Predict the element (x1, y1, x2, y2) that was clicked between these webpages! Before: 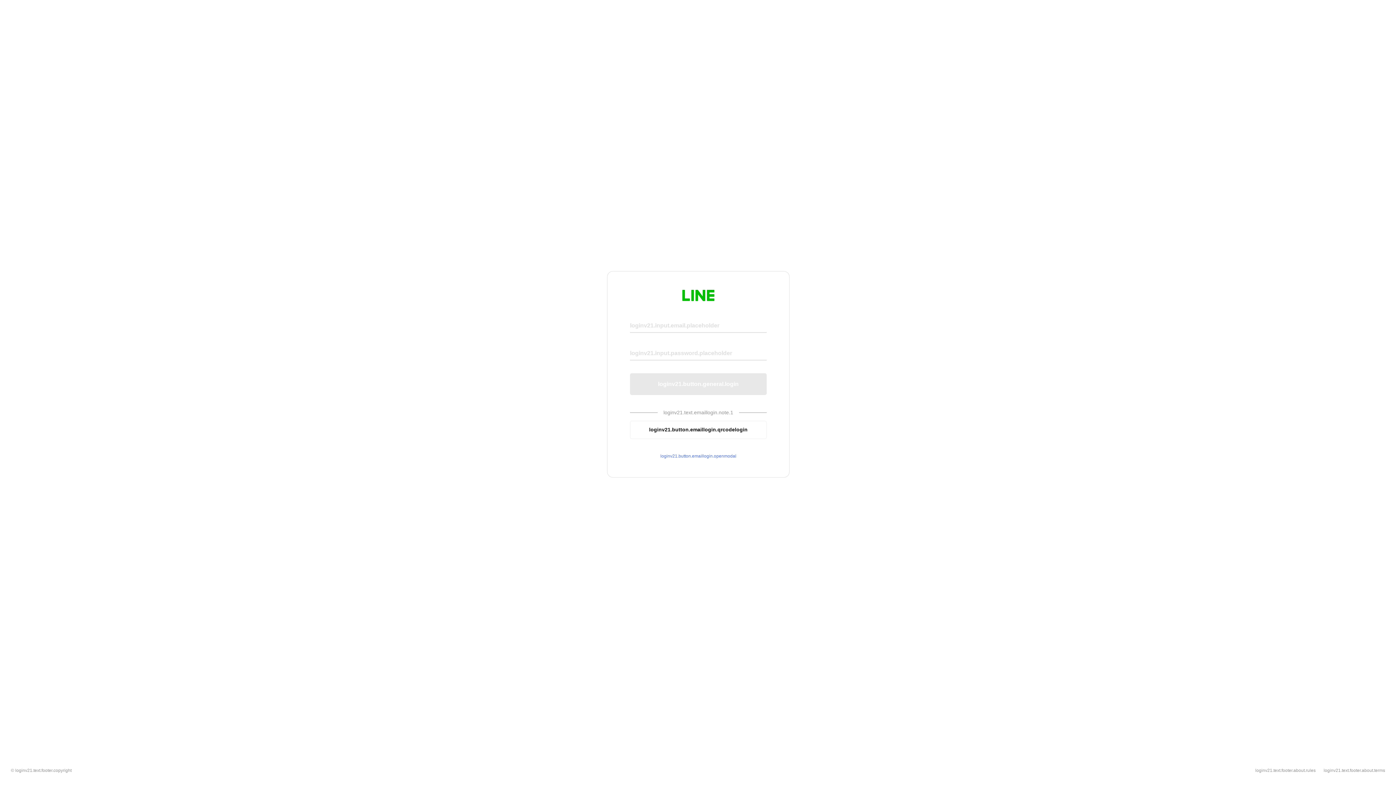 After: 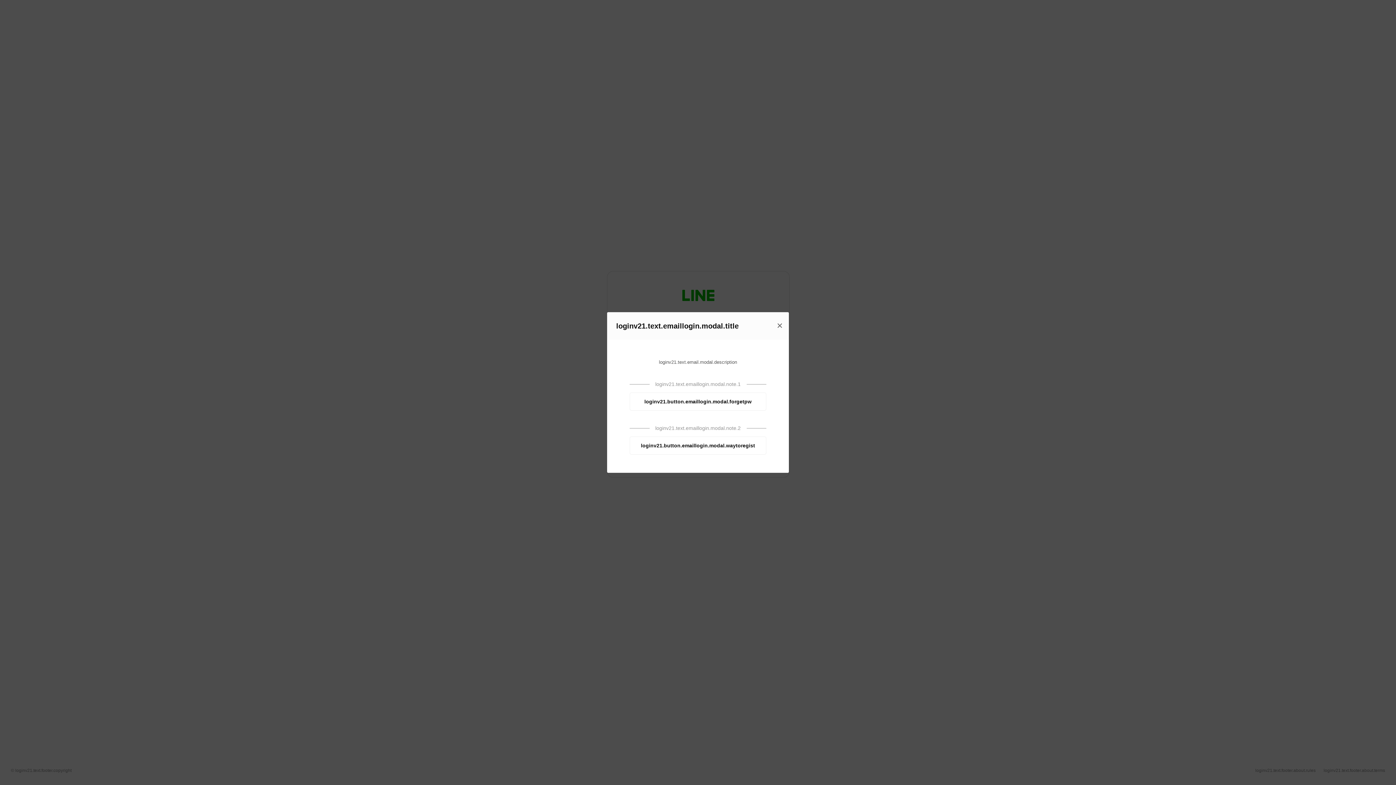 Action: bbox: (630, 453, 766, 459) label: loginv21.button.emaillogin.openmodal